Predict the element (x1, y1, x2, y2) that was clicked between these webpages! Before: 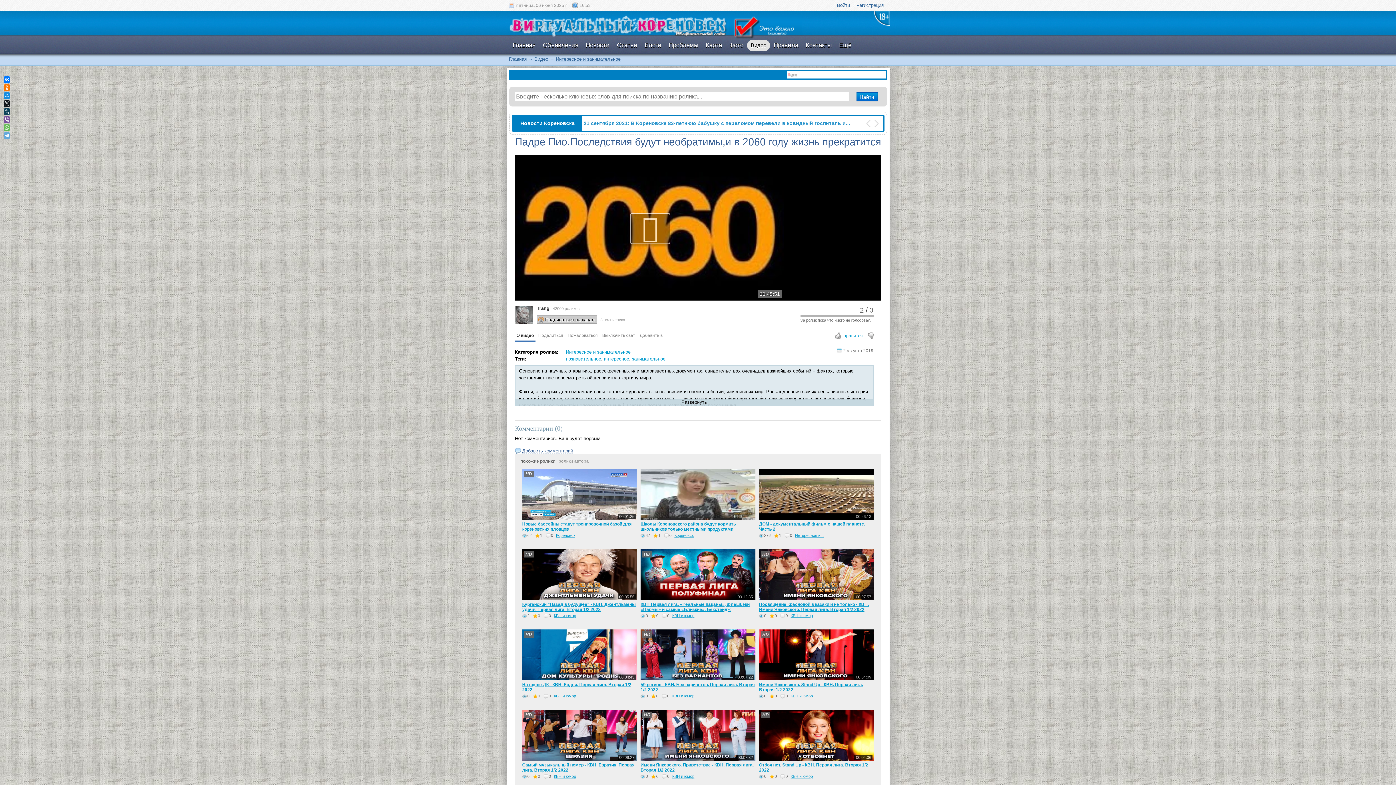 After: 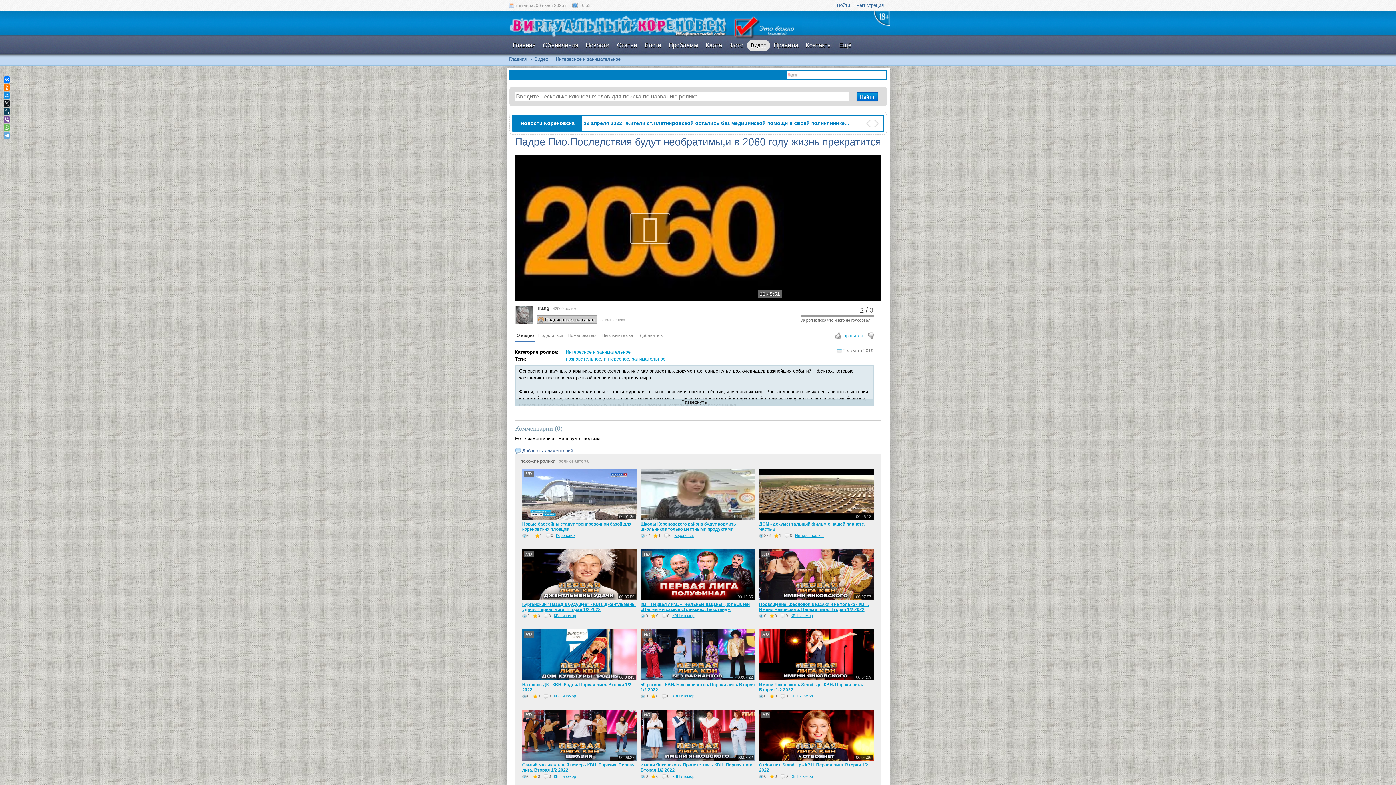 Action: bbox: (729, 34, 801, 40)